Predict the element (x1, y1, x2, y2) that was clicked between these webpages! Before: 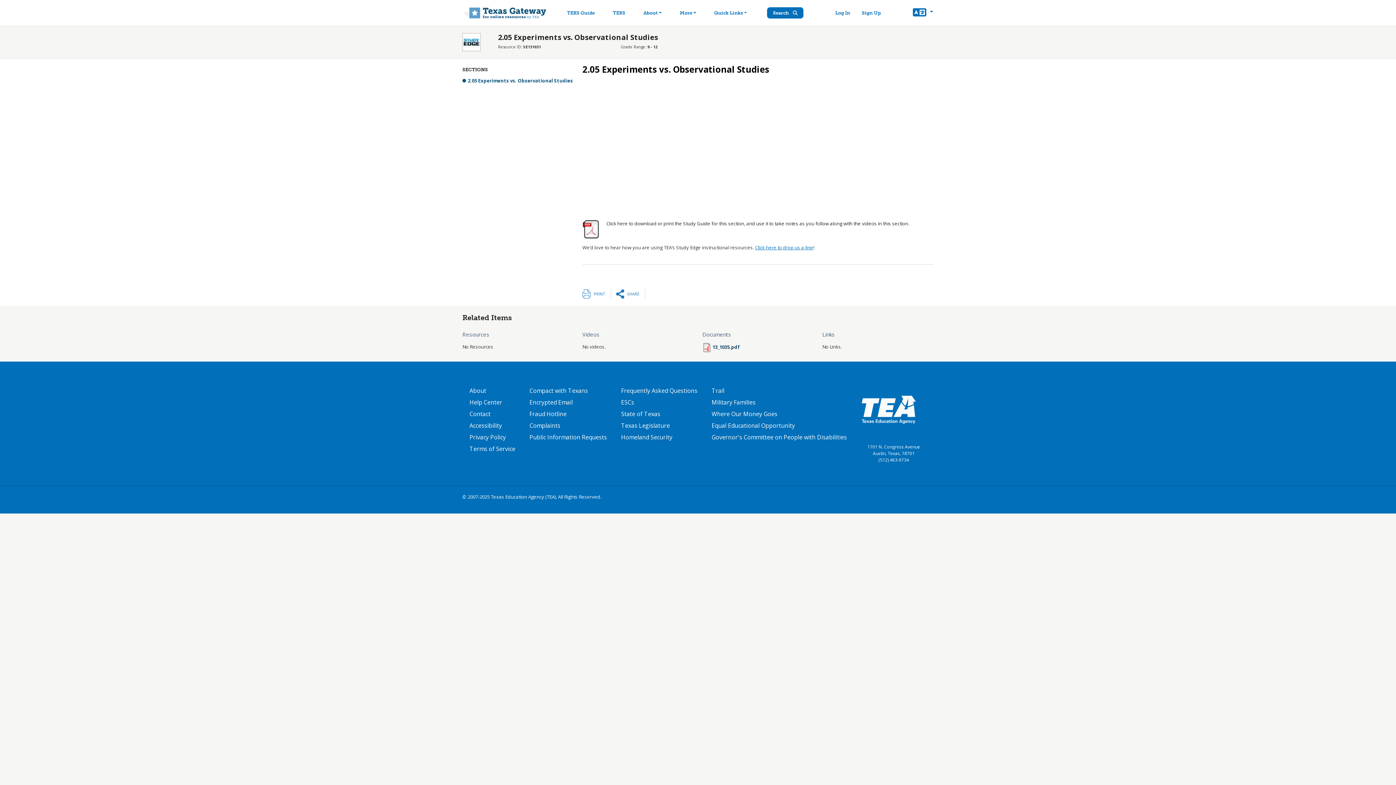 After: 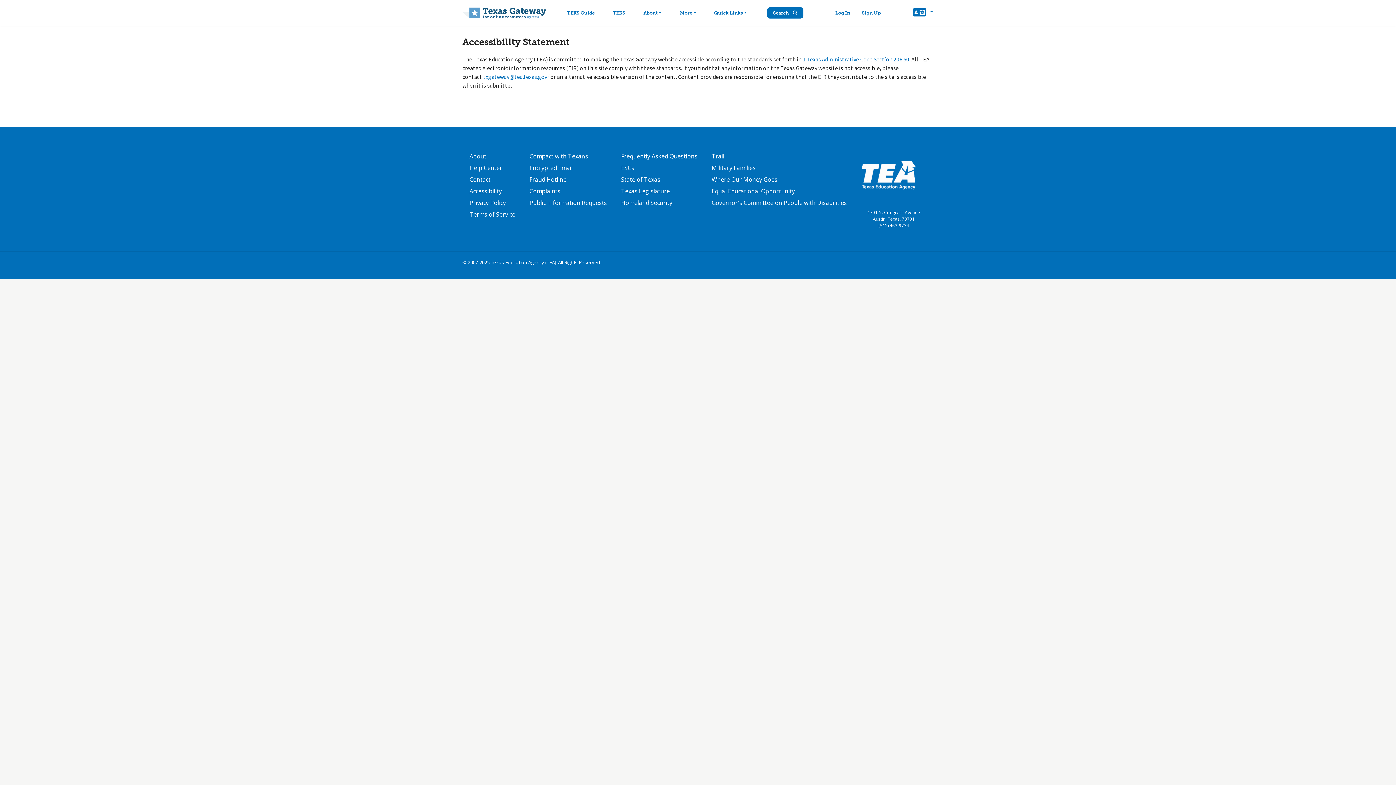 Action: bbox: (469, 420, 515, 431) label: Accessibility